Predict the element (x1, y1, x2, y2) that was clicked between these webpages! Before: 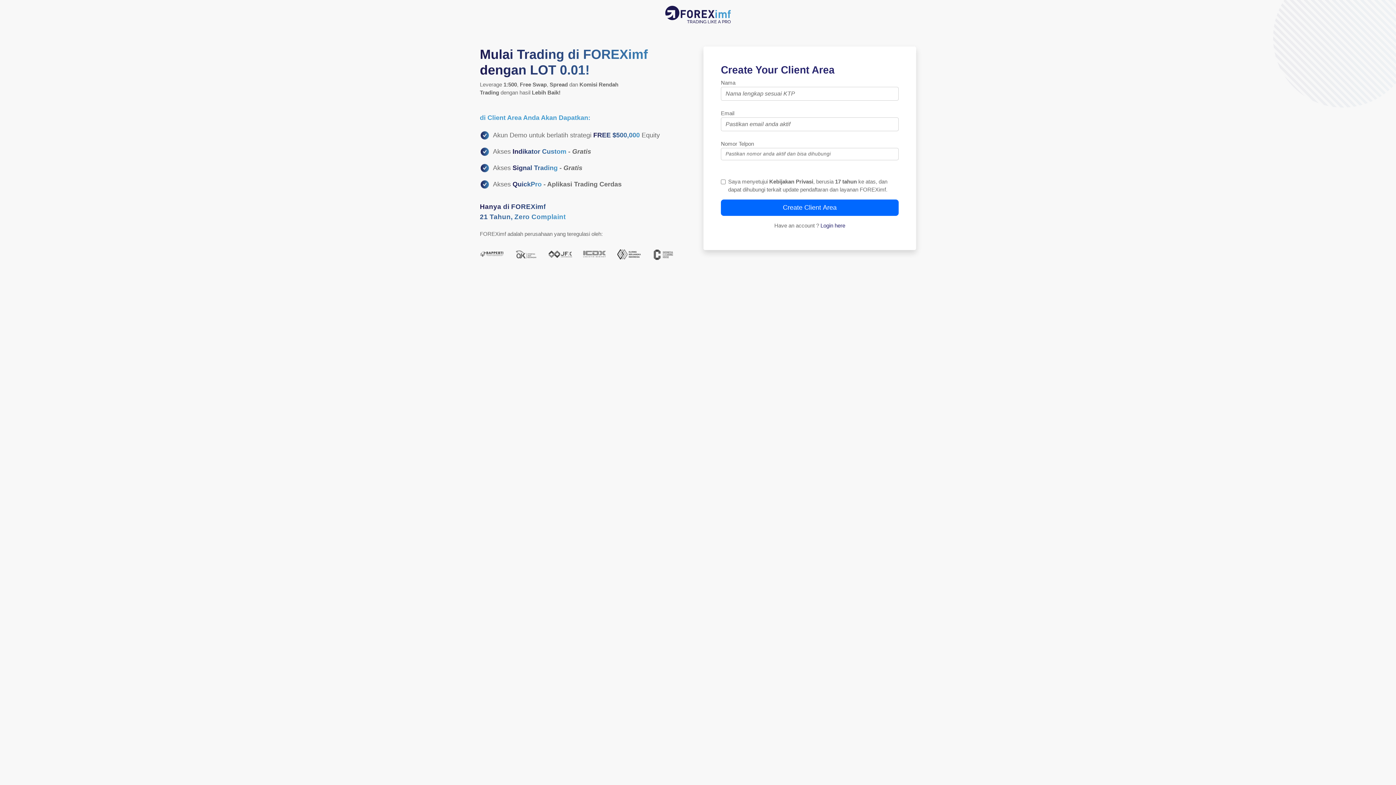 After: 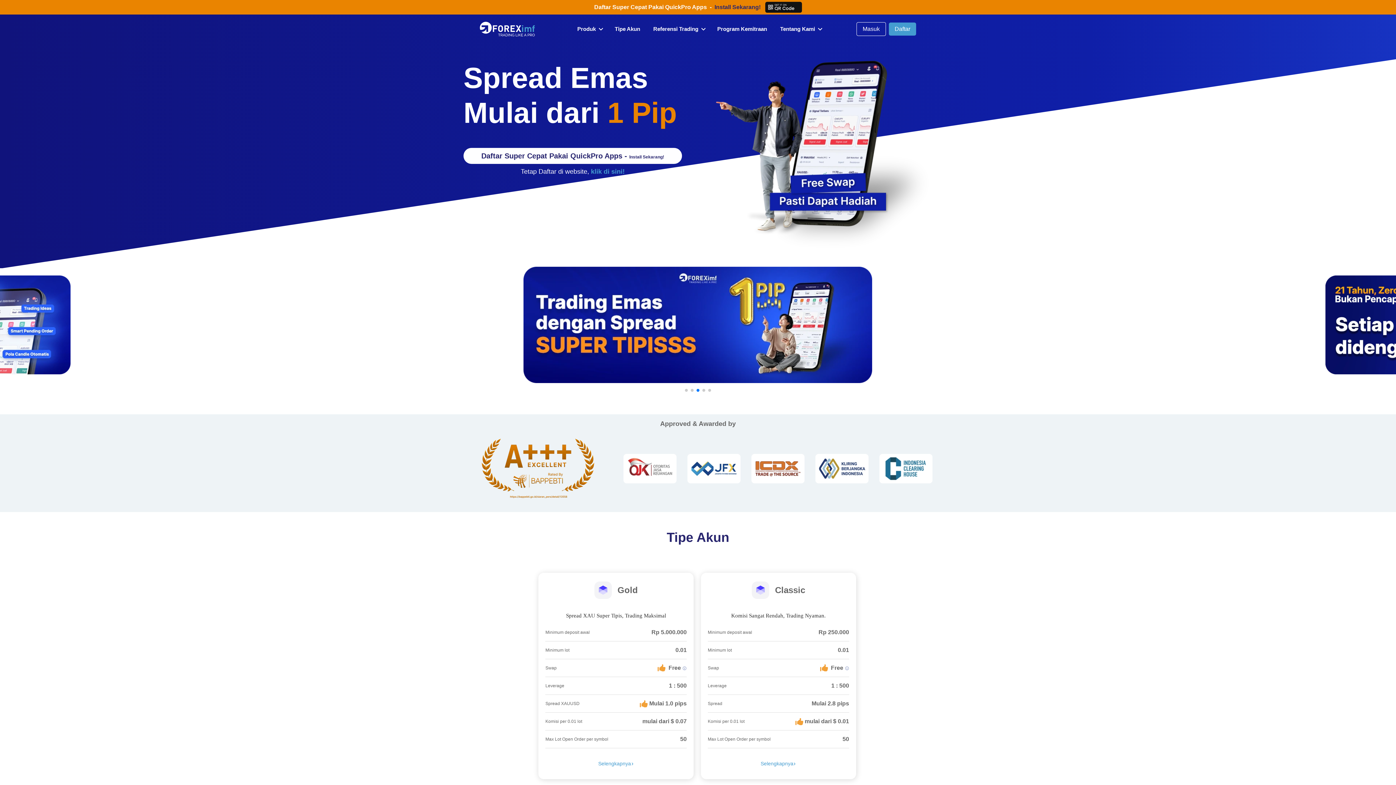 Action: bbox: (665, 0, 730, 28)